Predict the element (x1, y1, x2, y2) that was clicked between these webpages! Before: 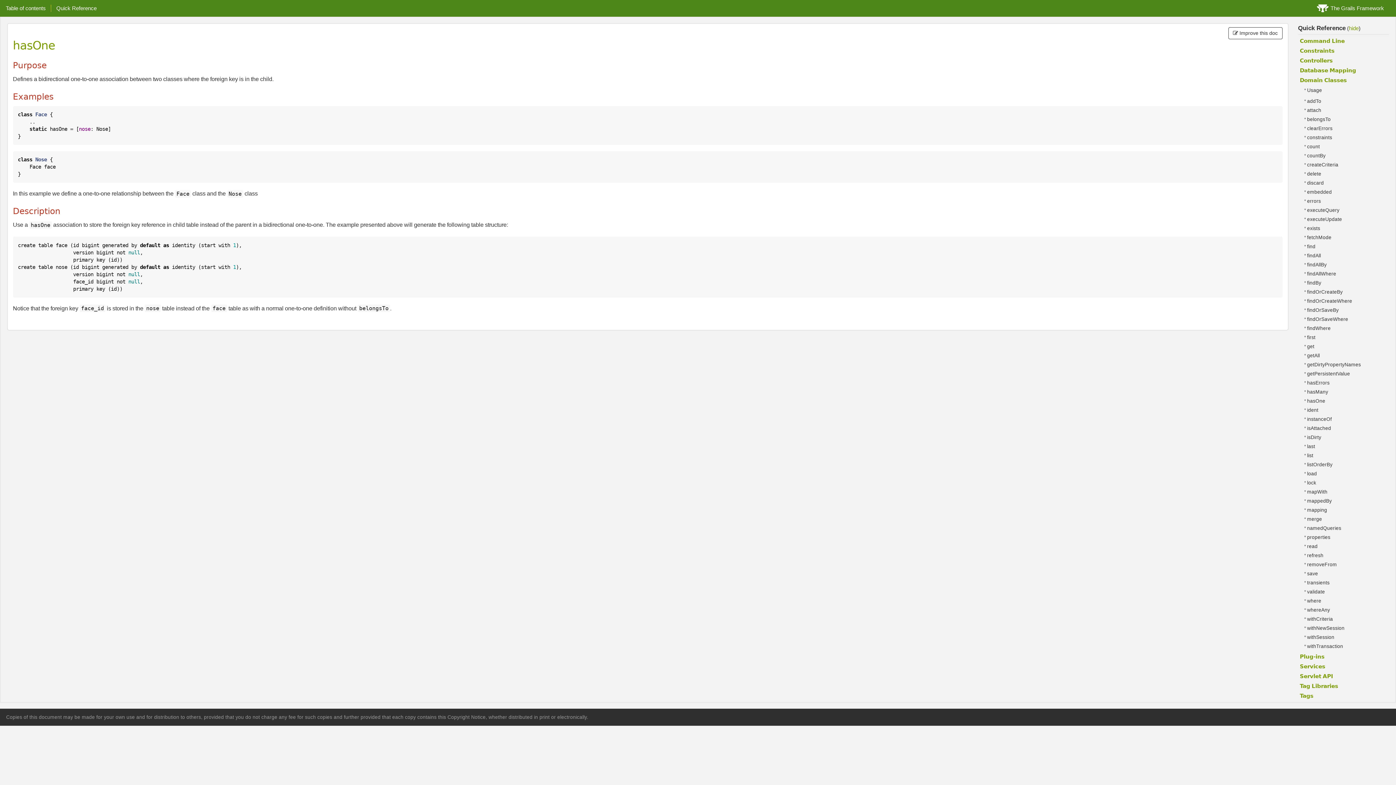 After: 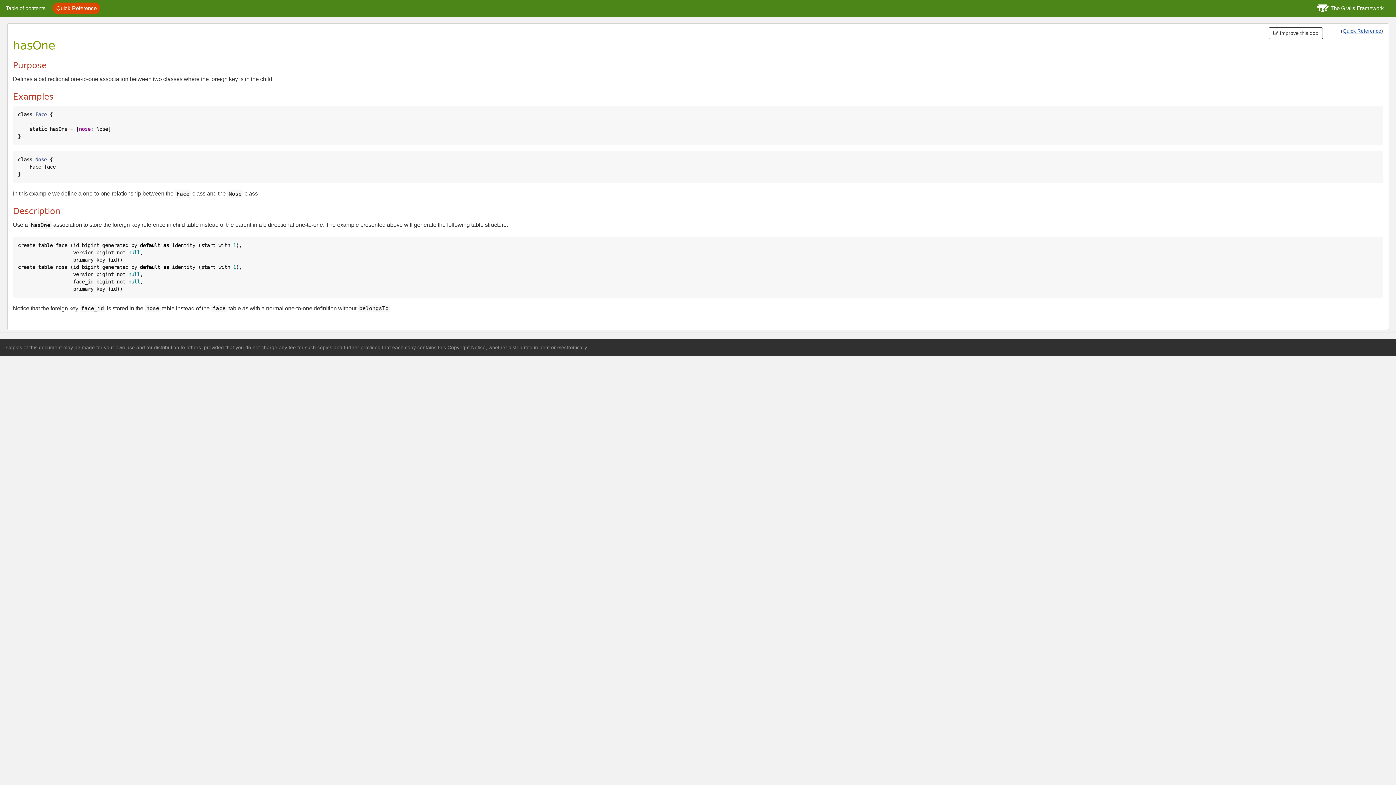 Action: bbox: (52, 2, 100, 14) label: Quick Reference